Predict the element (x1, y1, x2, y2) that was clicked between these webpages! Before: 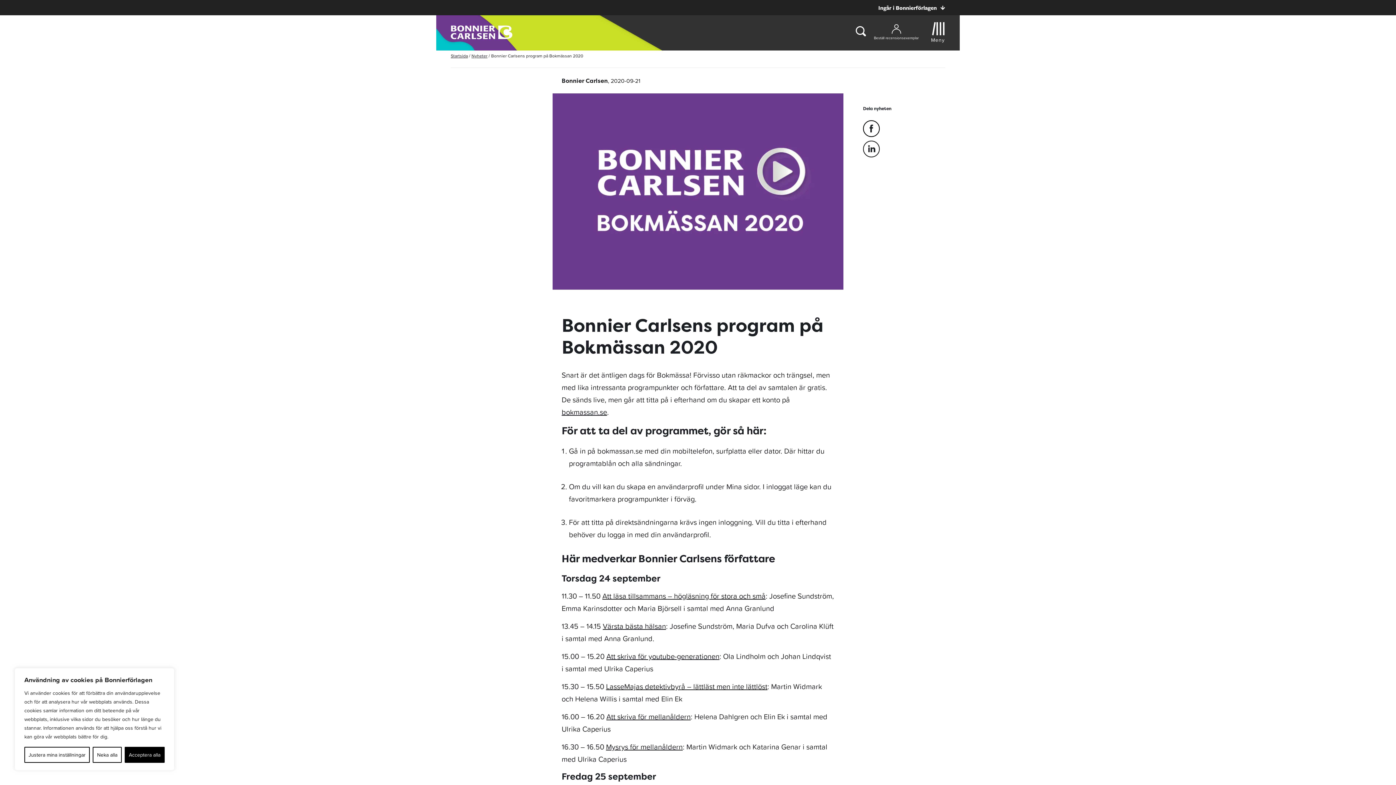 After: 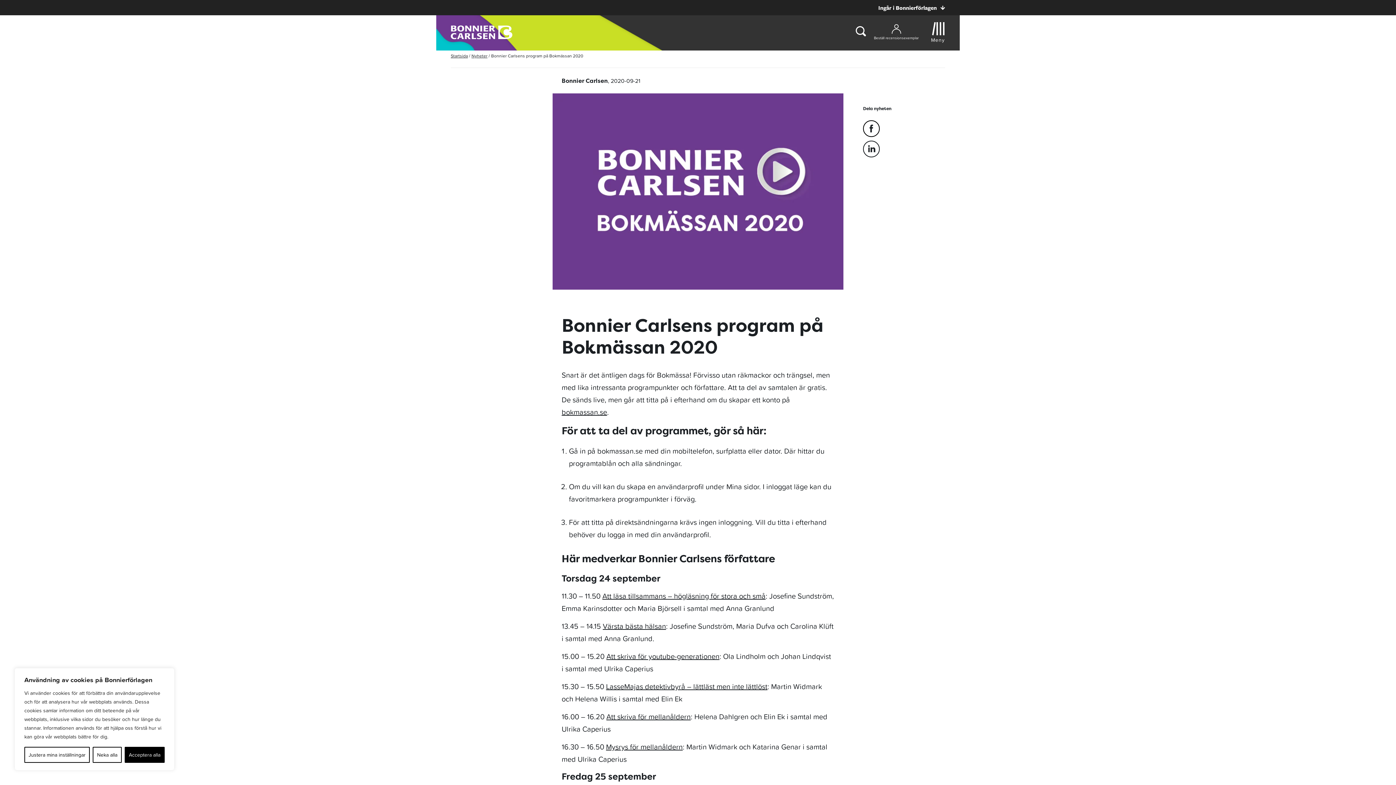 Action: bbox: (606, 741, 682, 752) label: Mysrys för mellanåldern